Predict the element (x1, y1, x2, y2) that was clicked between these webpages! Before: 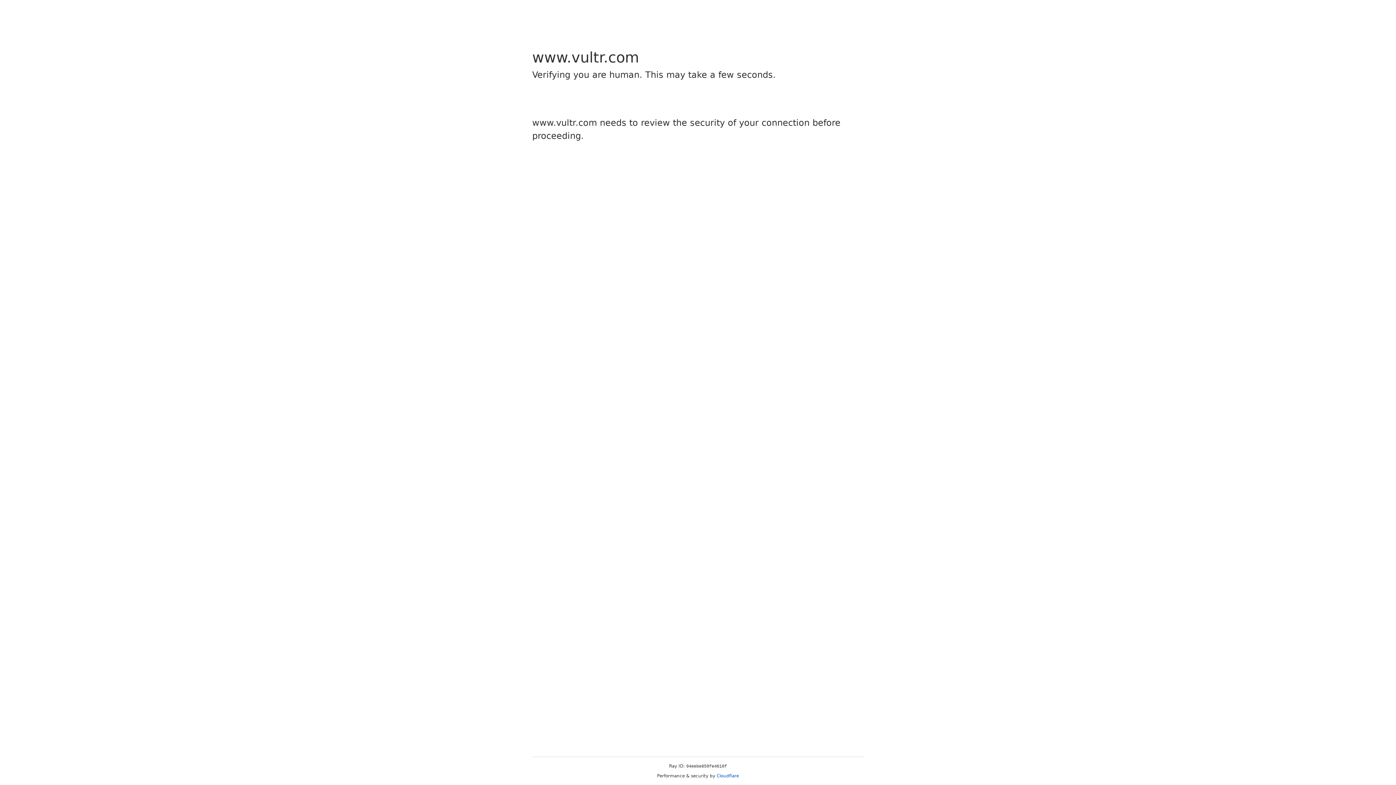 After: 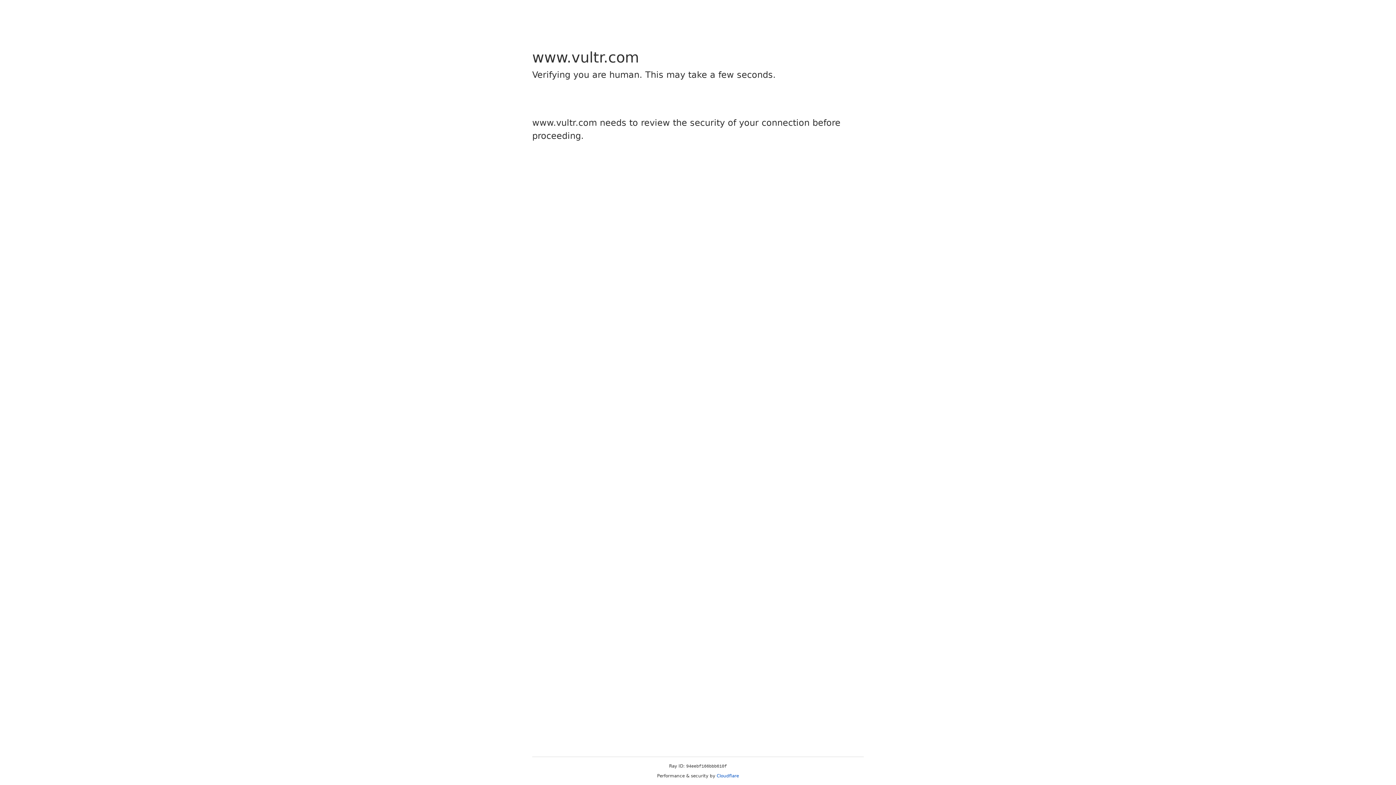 Action: bbox: (716, 773, 739, 778) label: Cloudflare